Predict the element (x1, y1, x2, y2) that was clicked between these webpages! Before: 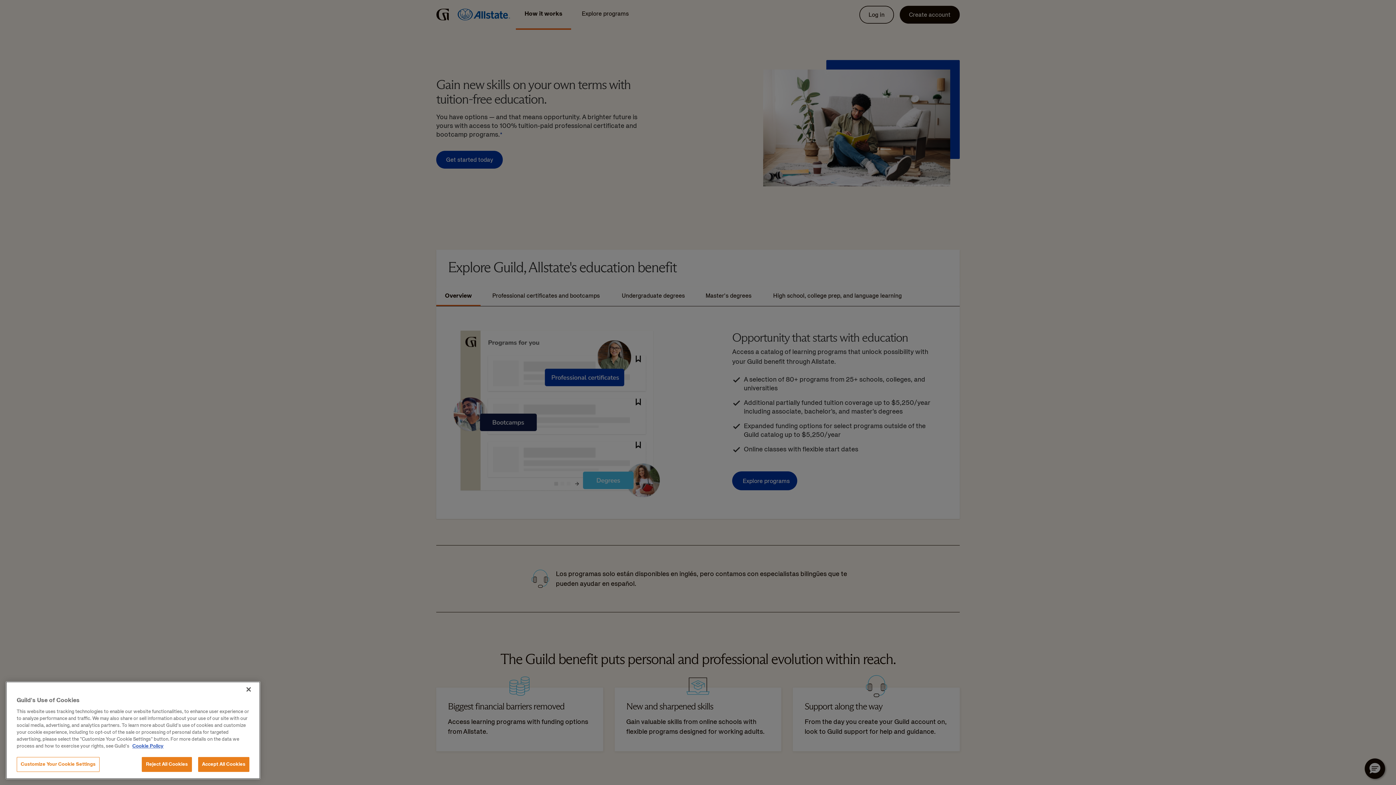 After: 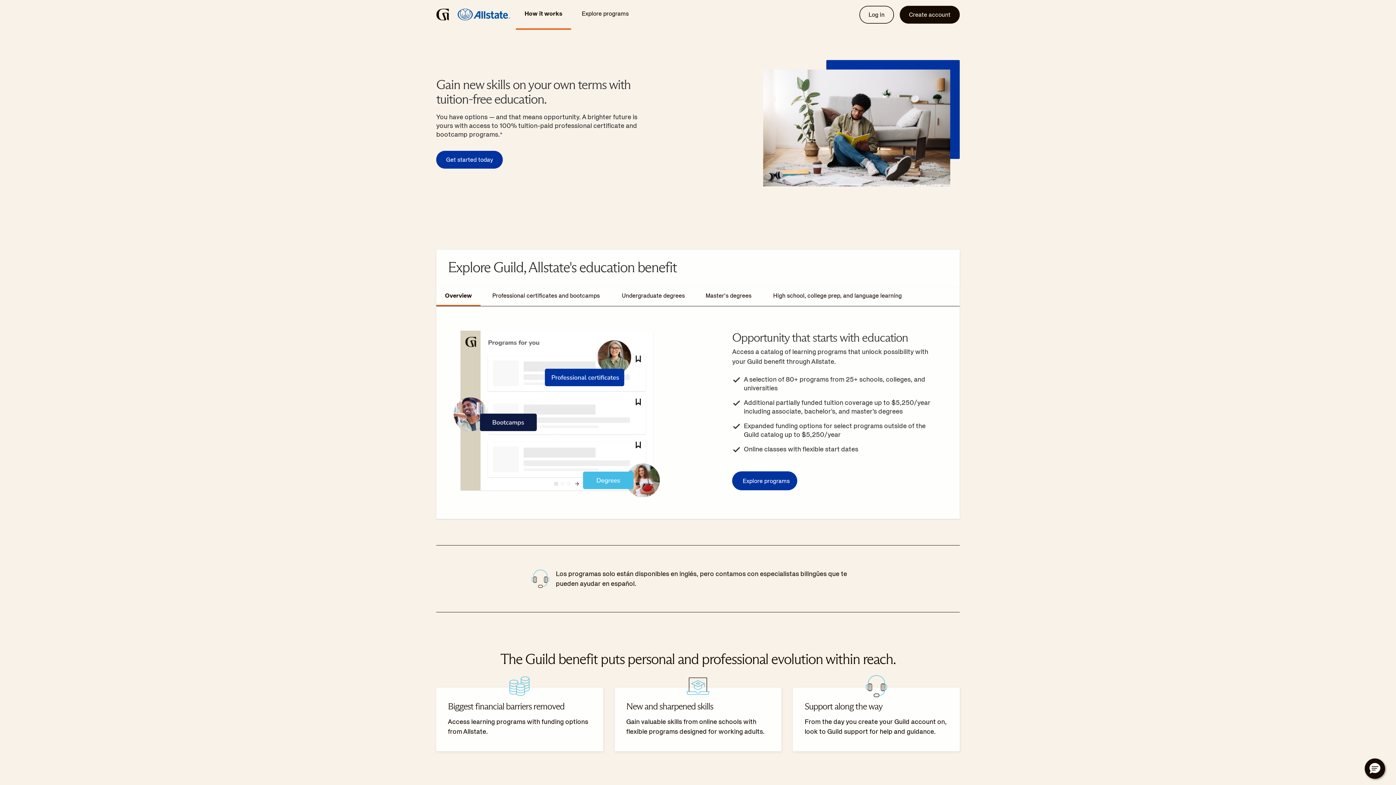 Action: bbox: (198, 776, 249, 791) label: Accept All Cookies